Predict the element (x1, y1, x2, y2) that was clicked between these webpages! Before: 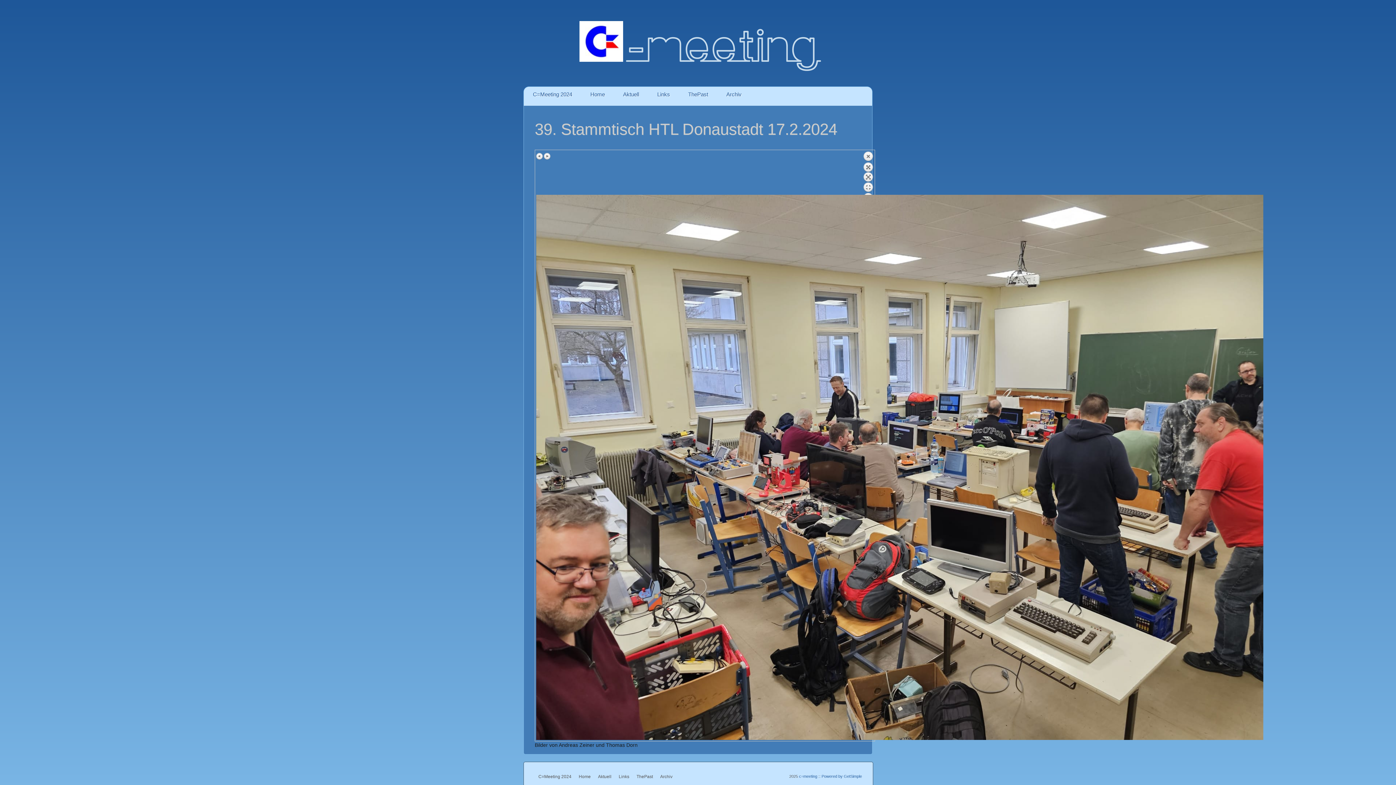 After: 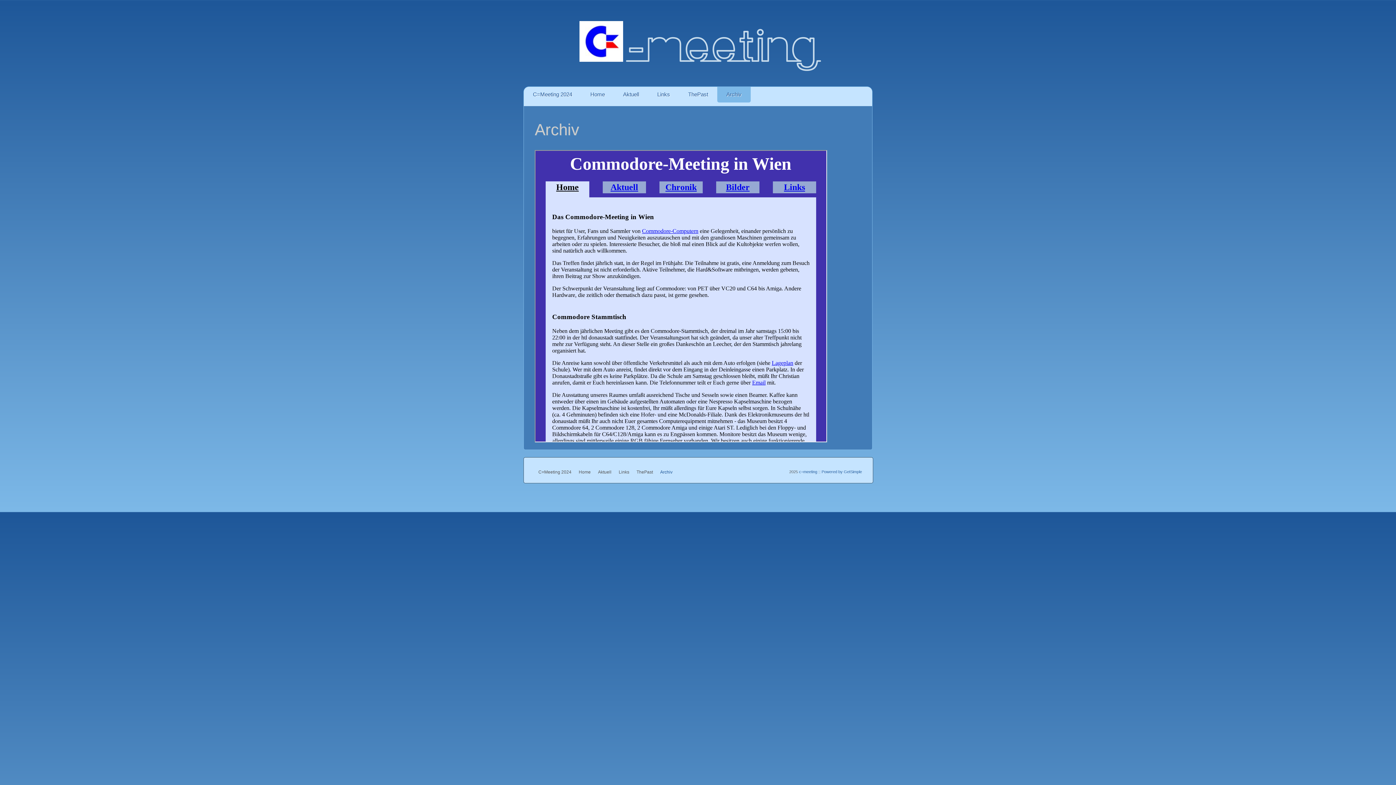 Action: bbox: (726, 91, 741, 97) label: Archiv